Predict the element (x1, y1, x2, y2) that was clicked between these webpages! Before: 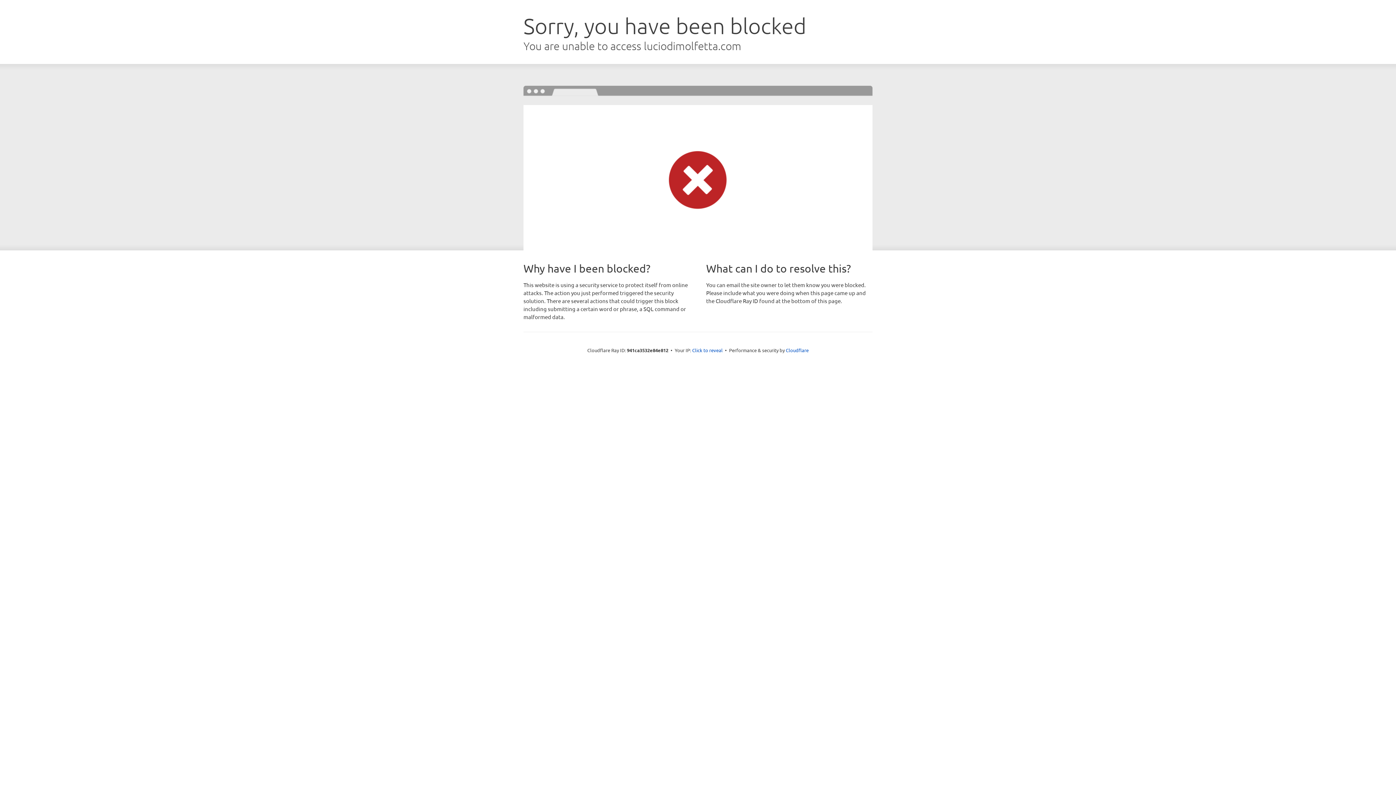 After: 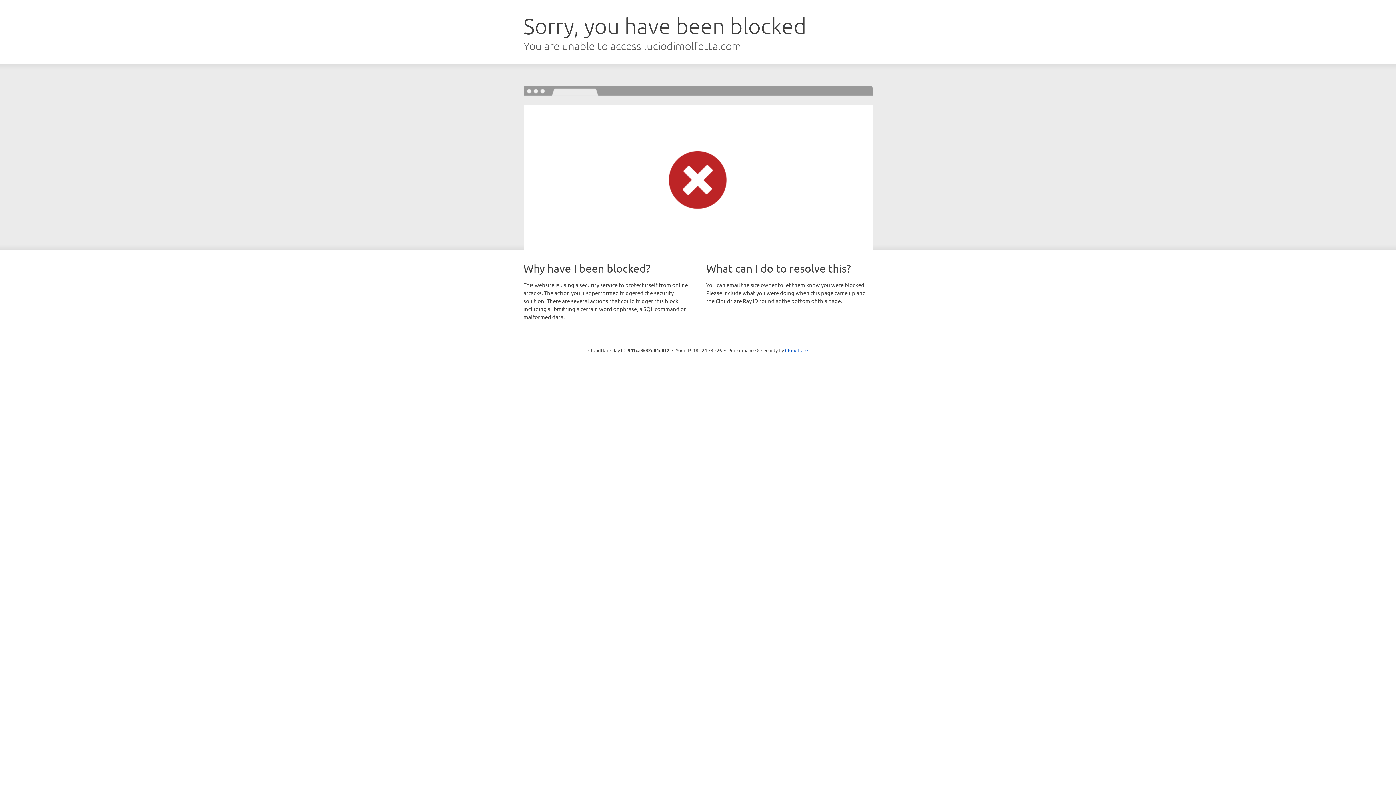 Action: label: Click to reveal bbox: (692, 346, 722, 353)